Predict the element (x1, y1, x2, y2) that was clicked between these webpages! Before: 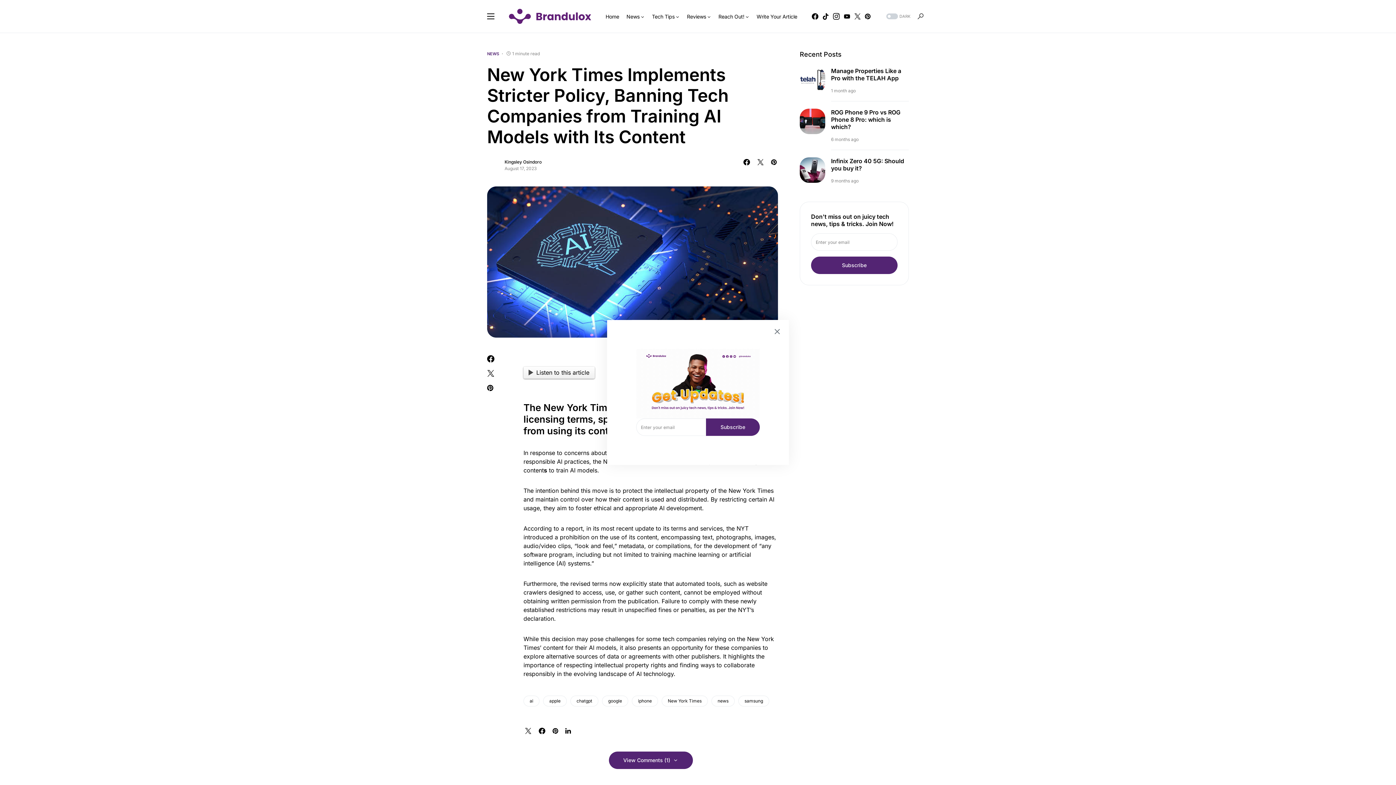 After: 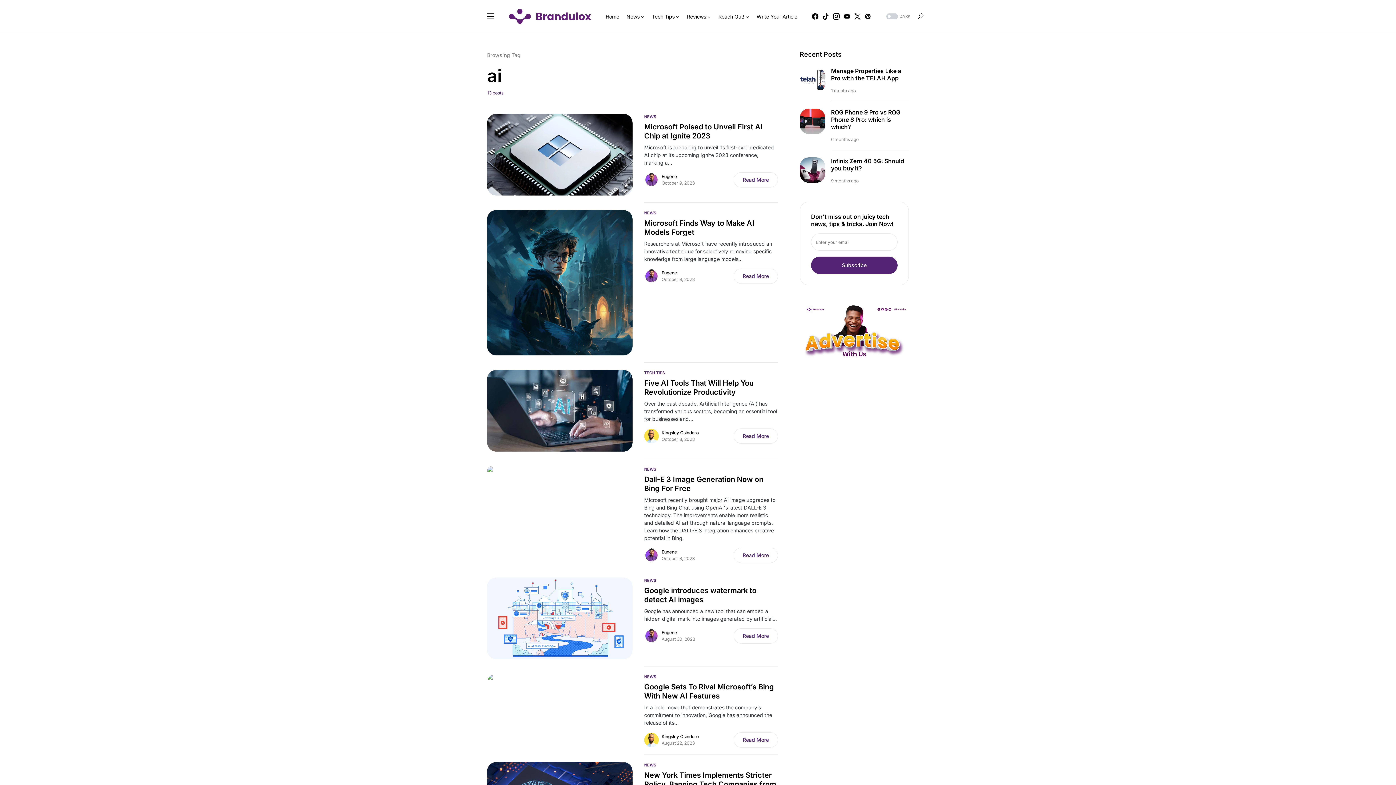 Action: label: ai bbox: (523, 696, 539, 706)